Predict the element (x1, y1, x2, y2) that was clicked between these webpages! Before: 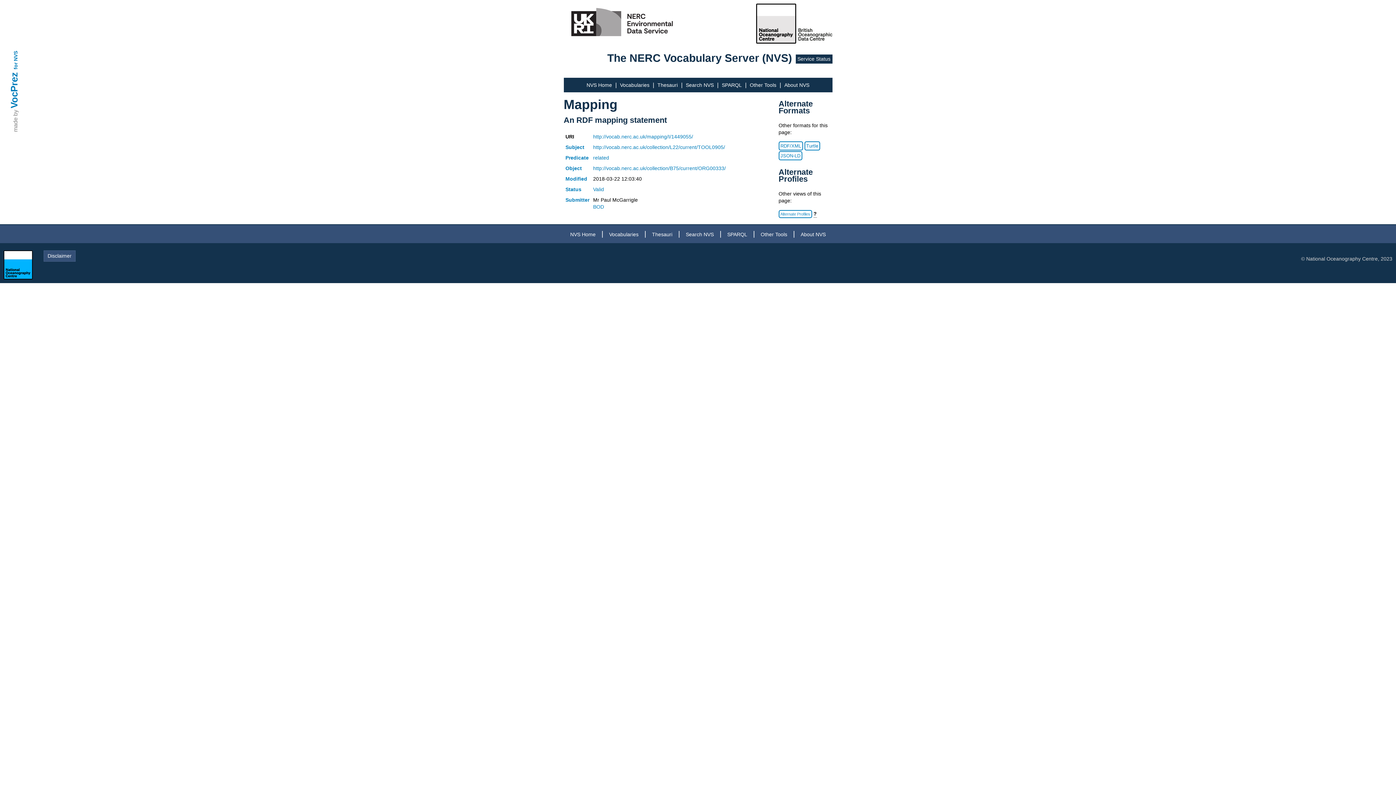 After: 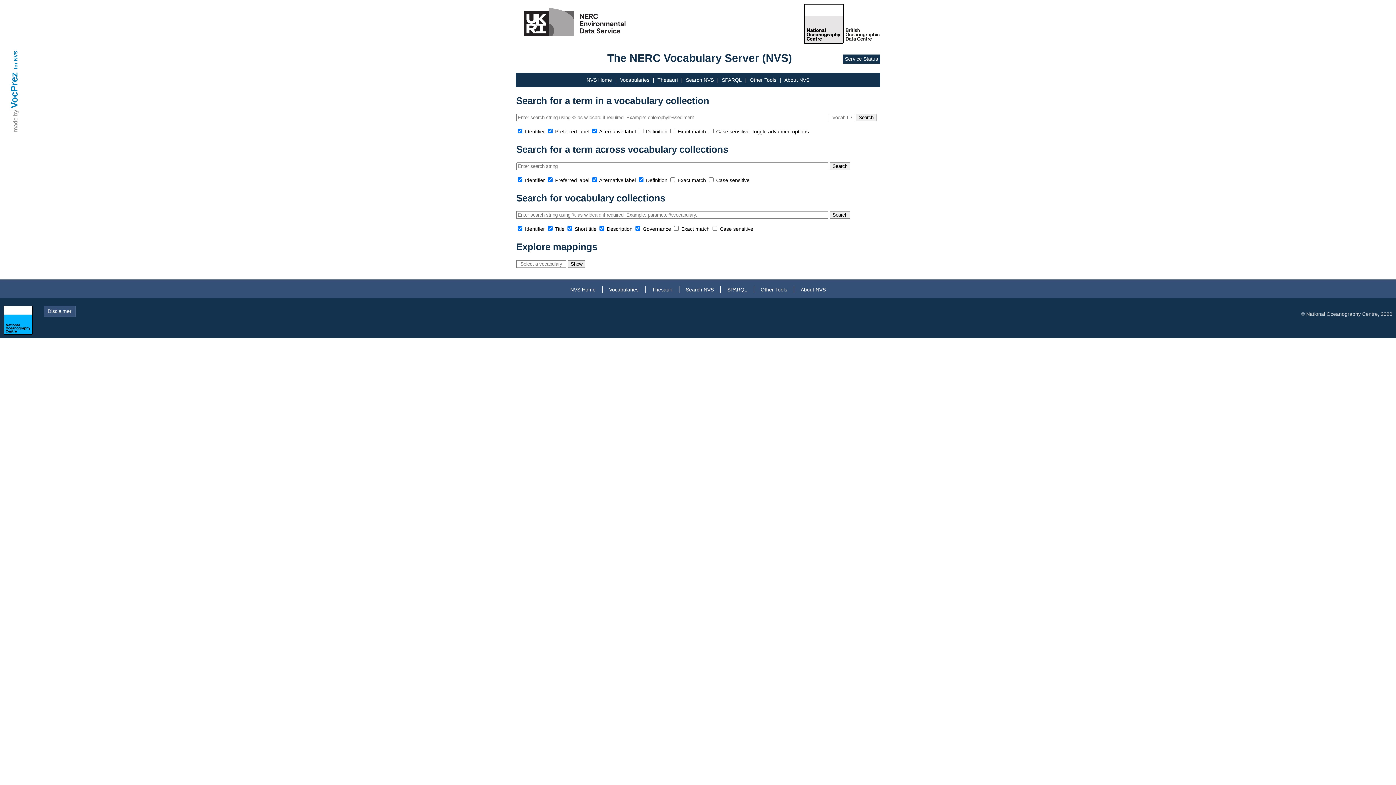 Action: label: Search NVS bbox: (686, 231, 714, 237)